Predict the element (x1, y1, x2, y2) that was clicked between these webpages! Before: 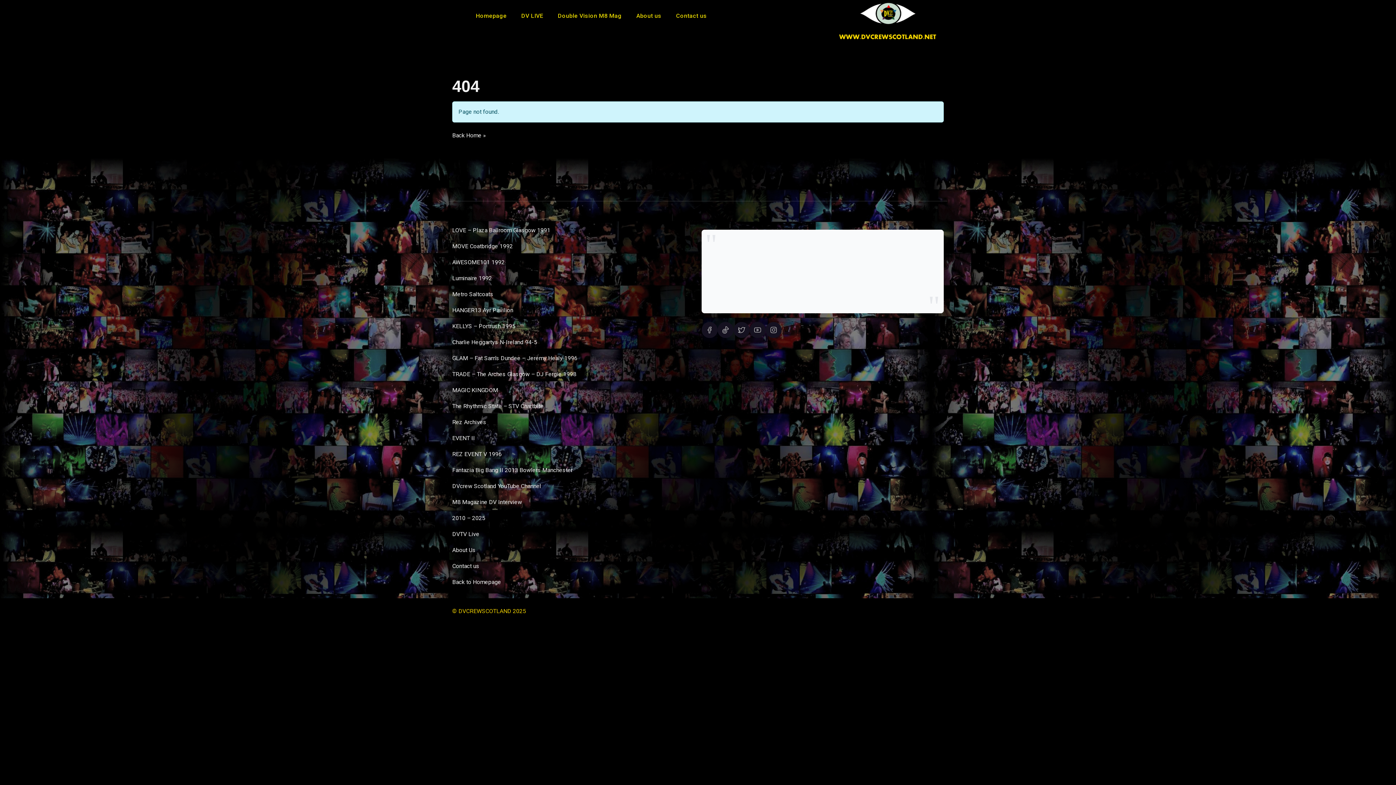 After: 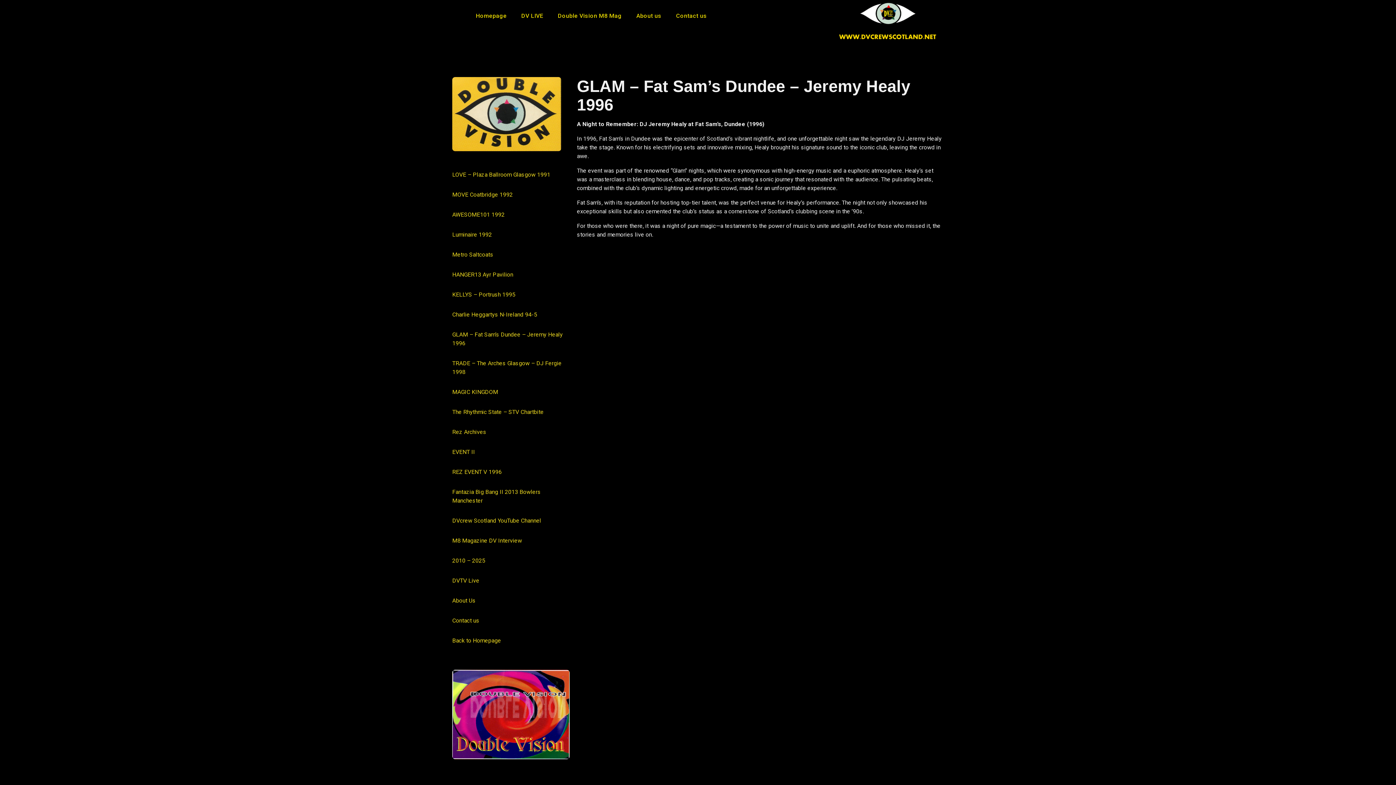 Action: bbox: (452, 351, 694, 365) label: GLAM – Fat Sam’s Dundee – Jeremy Healy 1996